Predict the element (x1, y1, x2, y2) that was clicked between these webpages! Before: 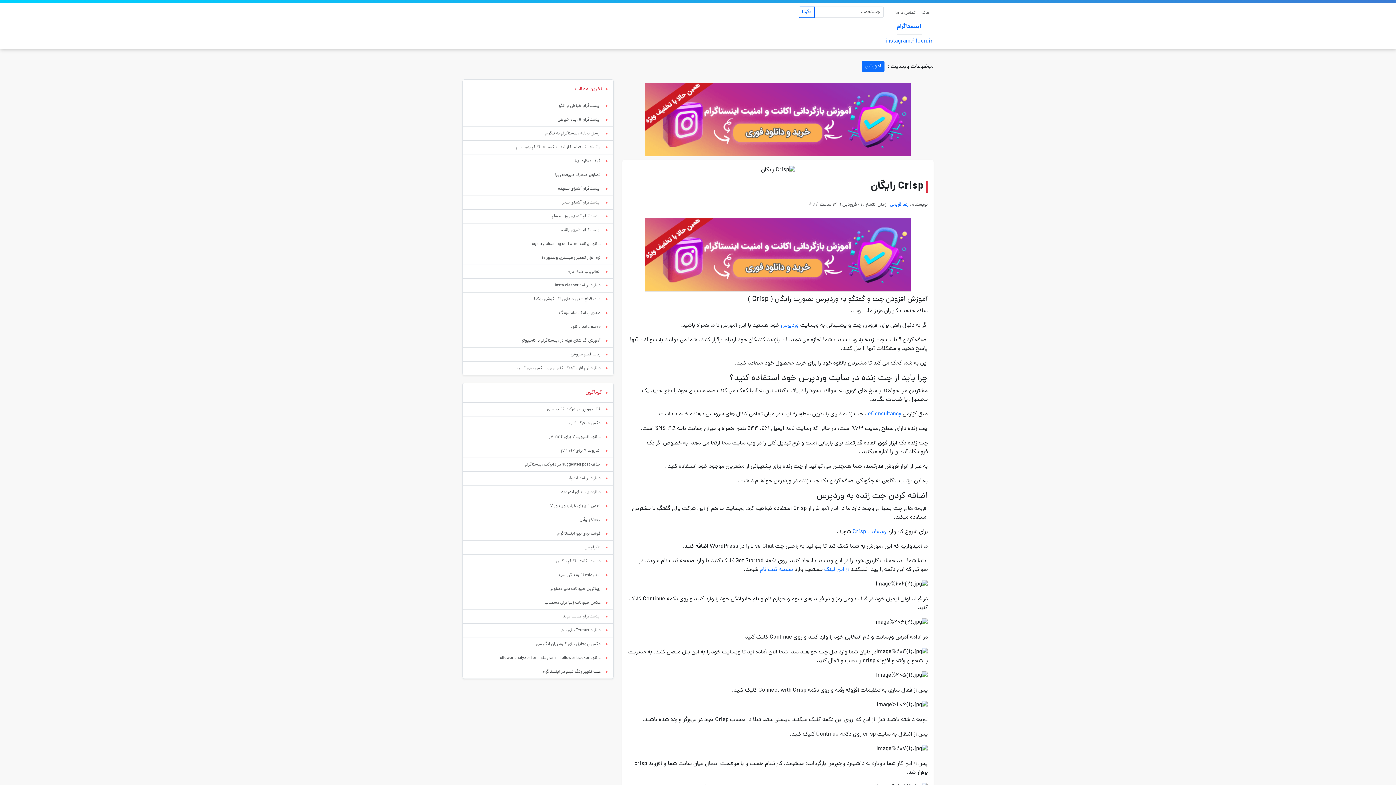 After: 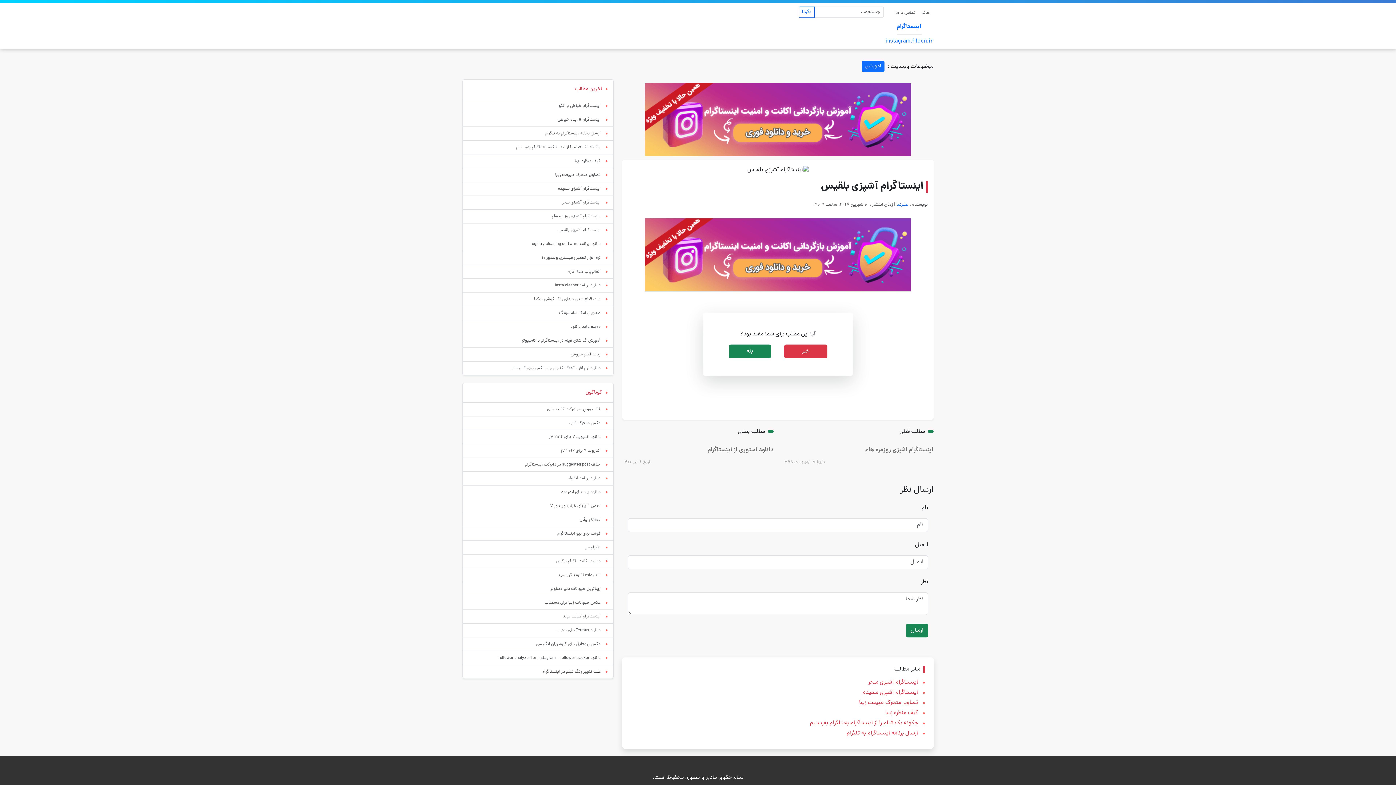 Action: label: اینستاگرام آشپزی بلقیس bbox: (557, 227, 600, 233)